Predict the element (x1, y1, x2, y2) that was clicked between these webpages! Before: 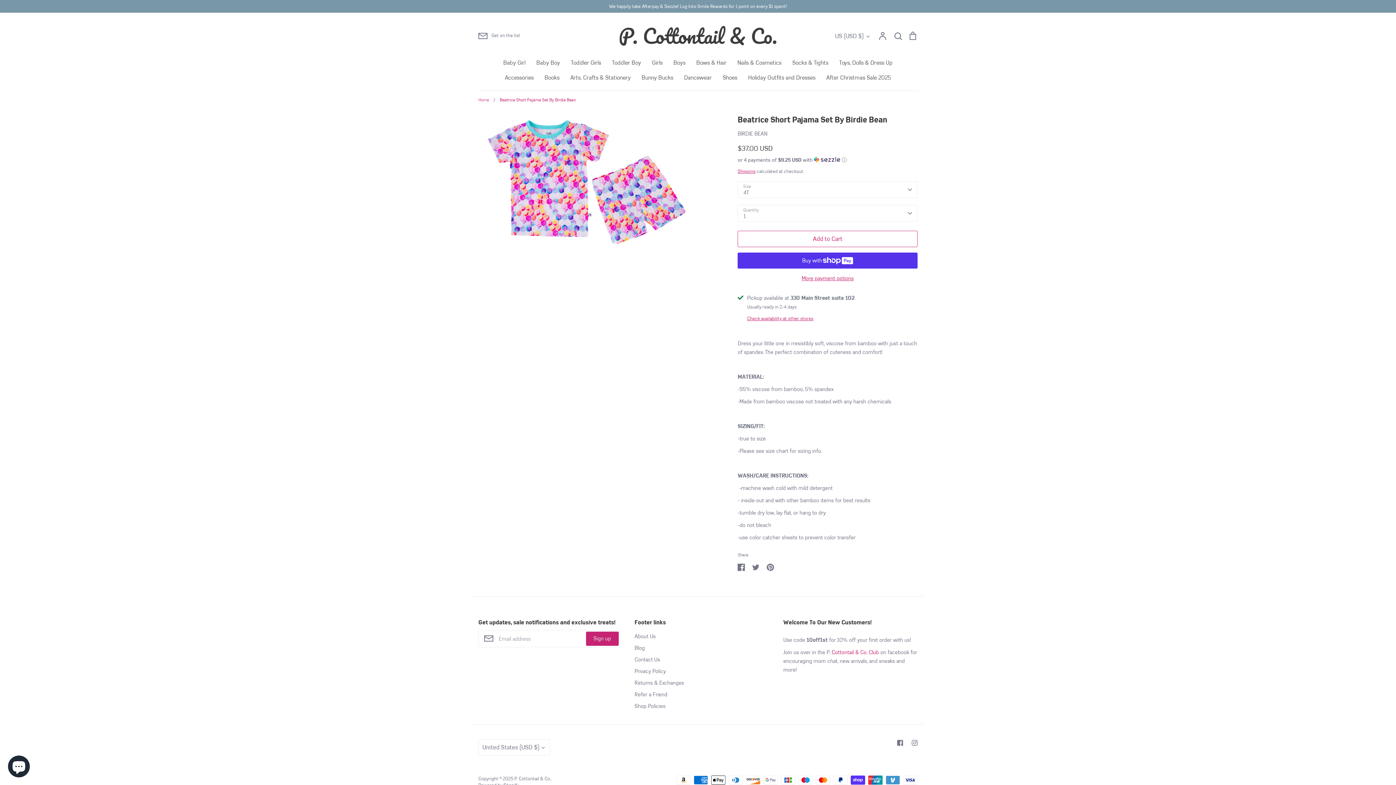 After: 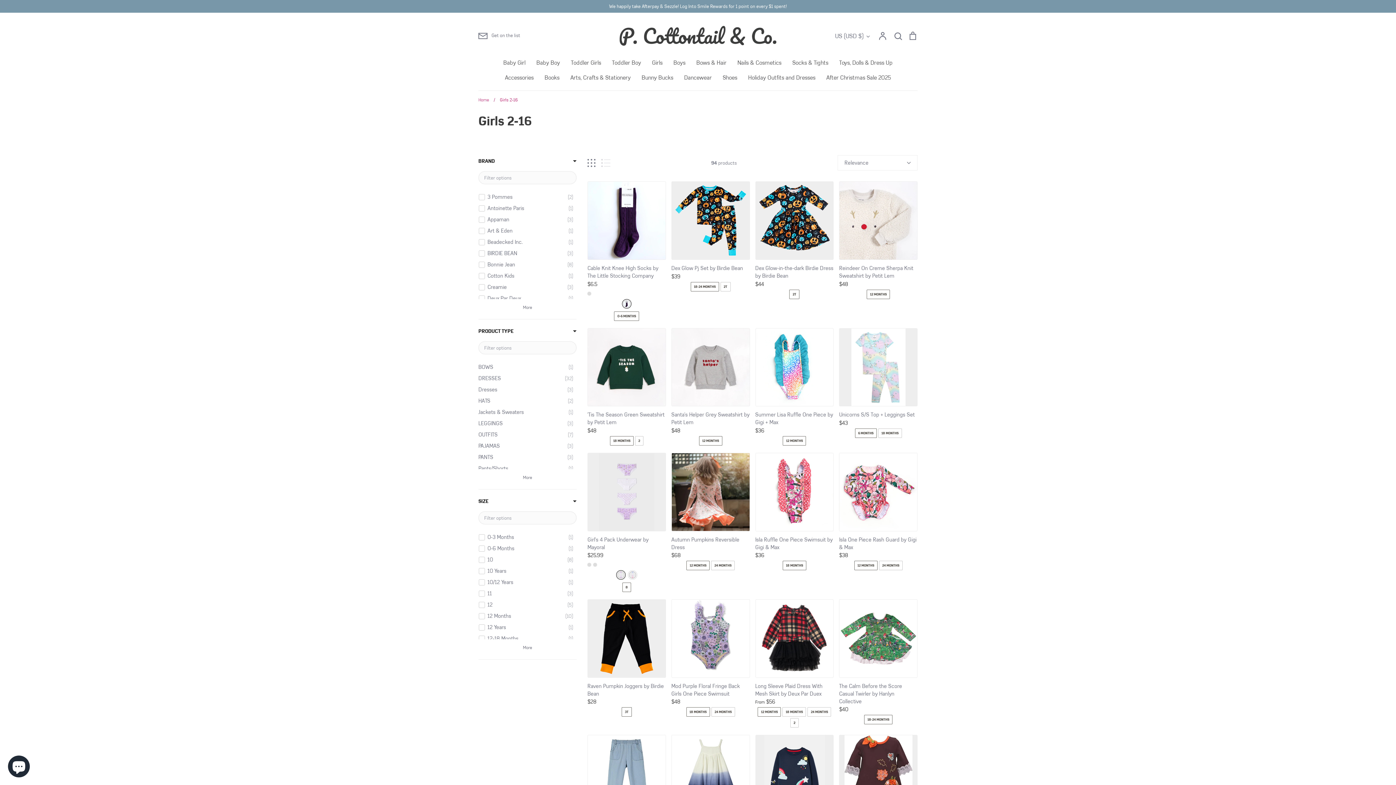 Action: label: Girls bbox: (652, 59, 662, 66)